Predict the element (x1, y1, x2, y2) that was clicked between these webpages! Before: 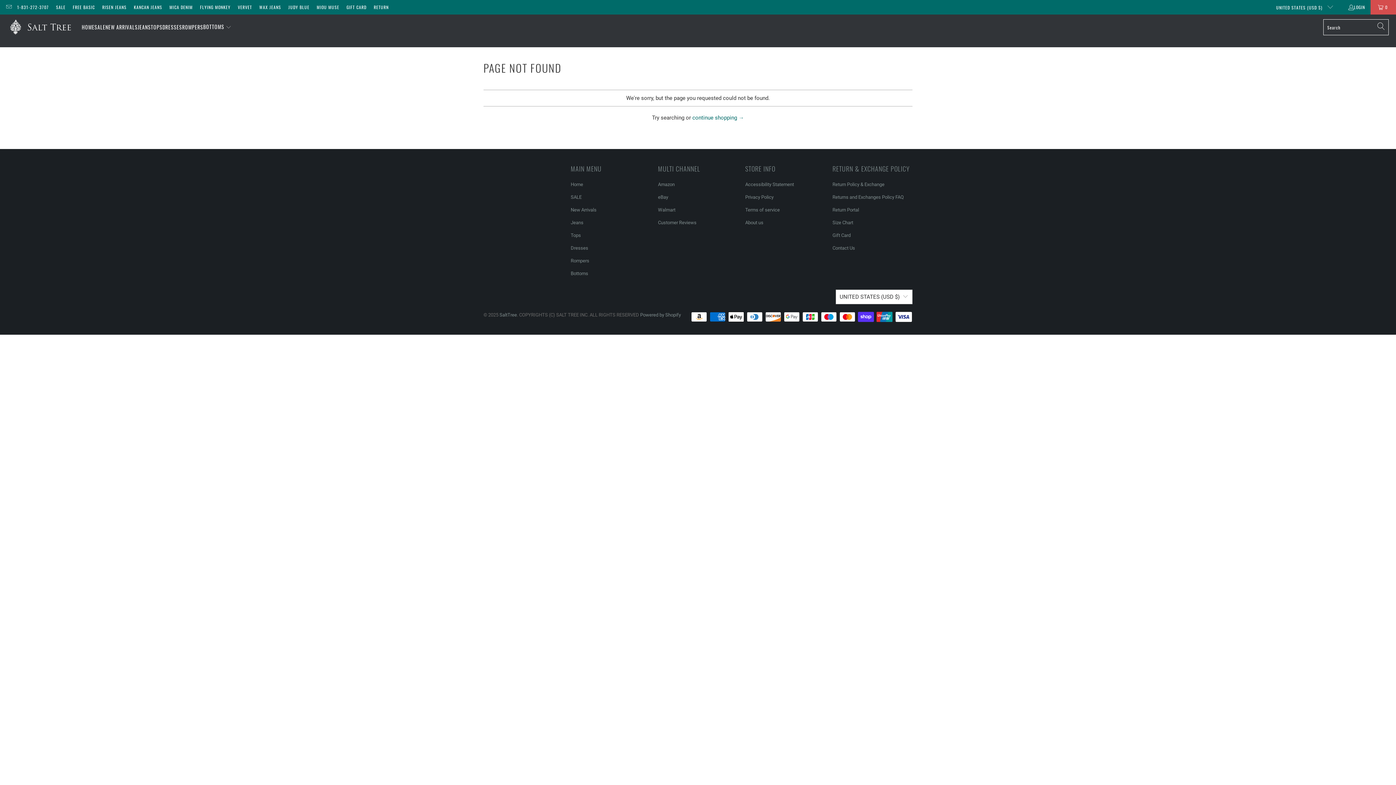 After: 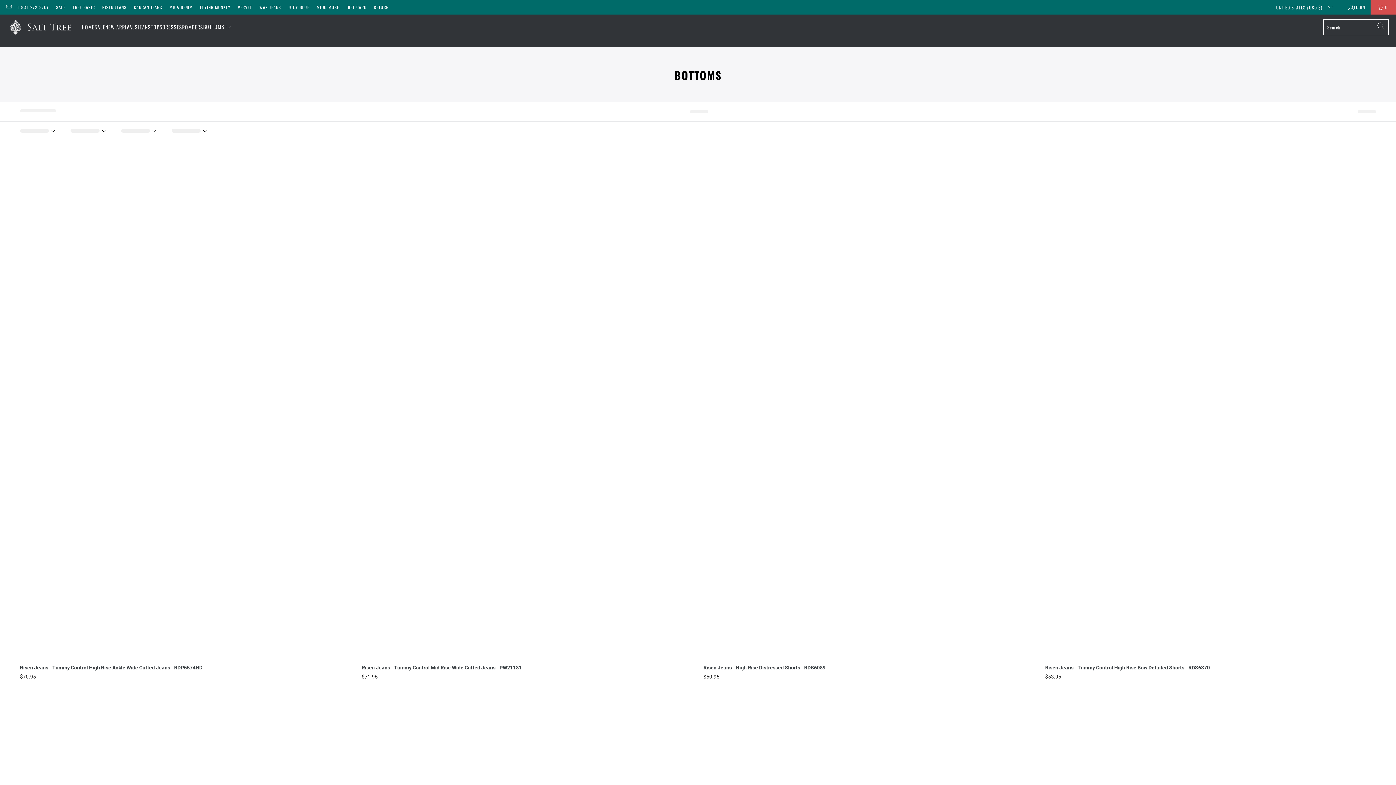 Action: bbox: (570, 270, 588, 276) label: Bottoms